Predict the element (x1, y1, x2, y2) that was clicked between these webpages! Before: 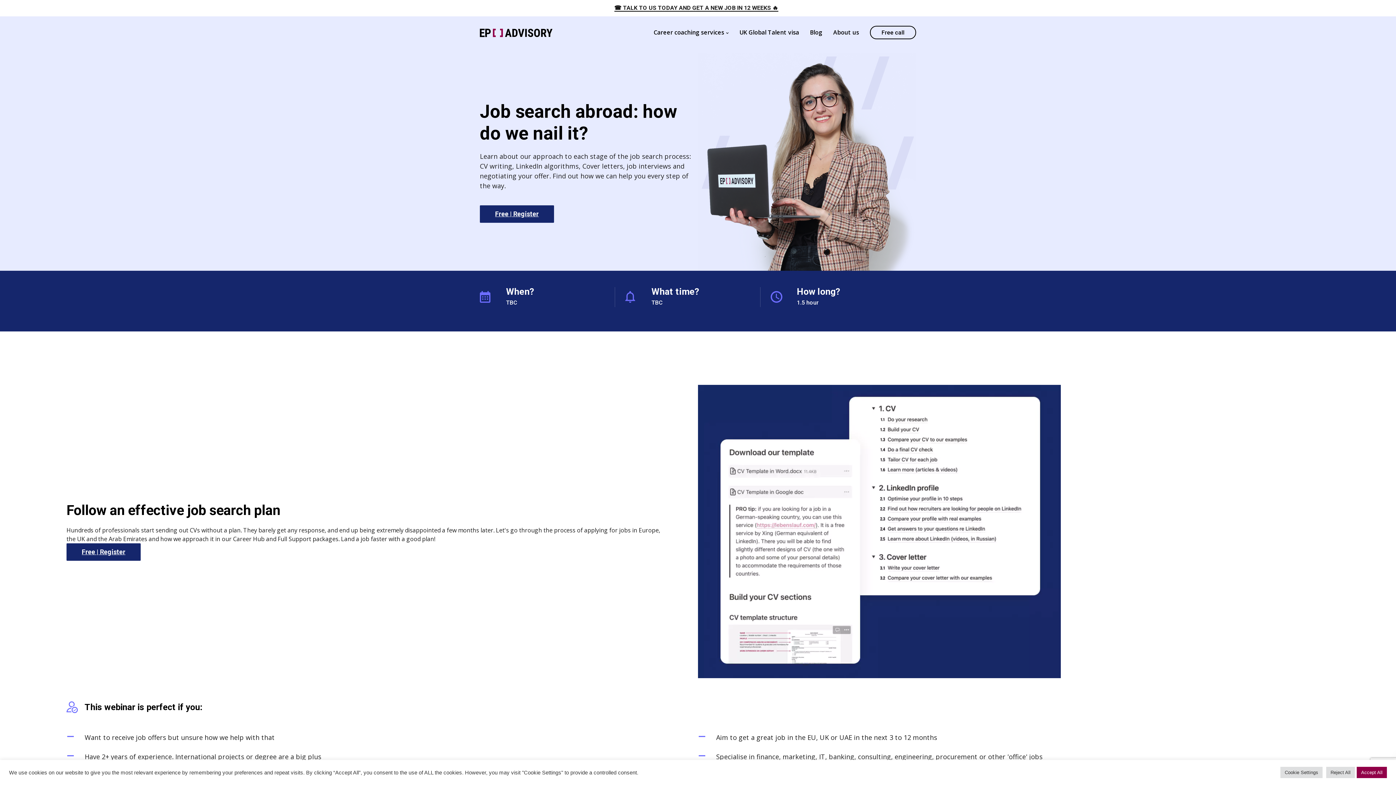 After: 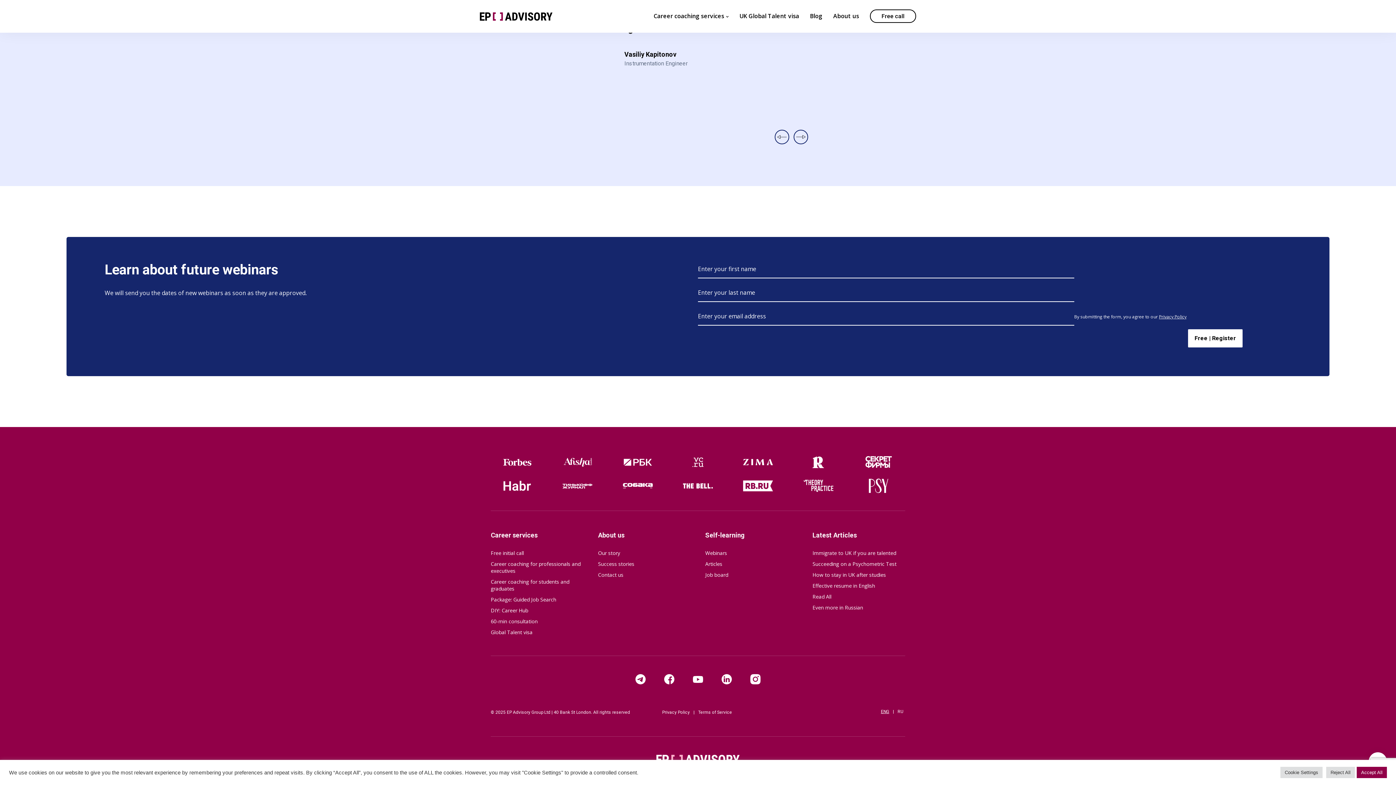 Action: label: Free | Register bbox: (480, 205, 554, 222)